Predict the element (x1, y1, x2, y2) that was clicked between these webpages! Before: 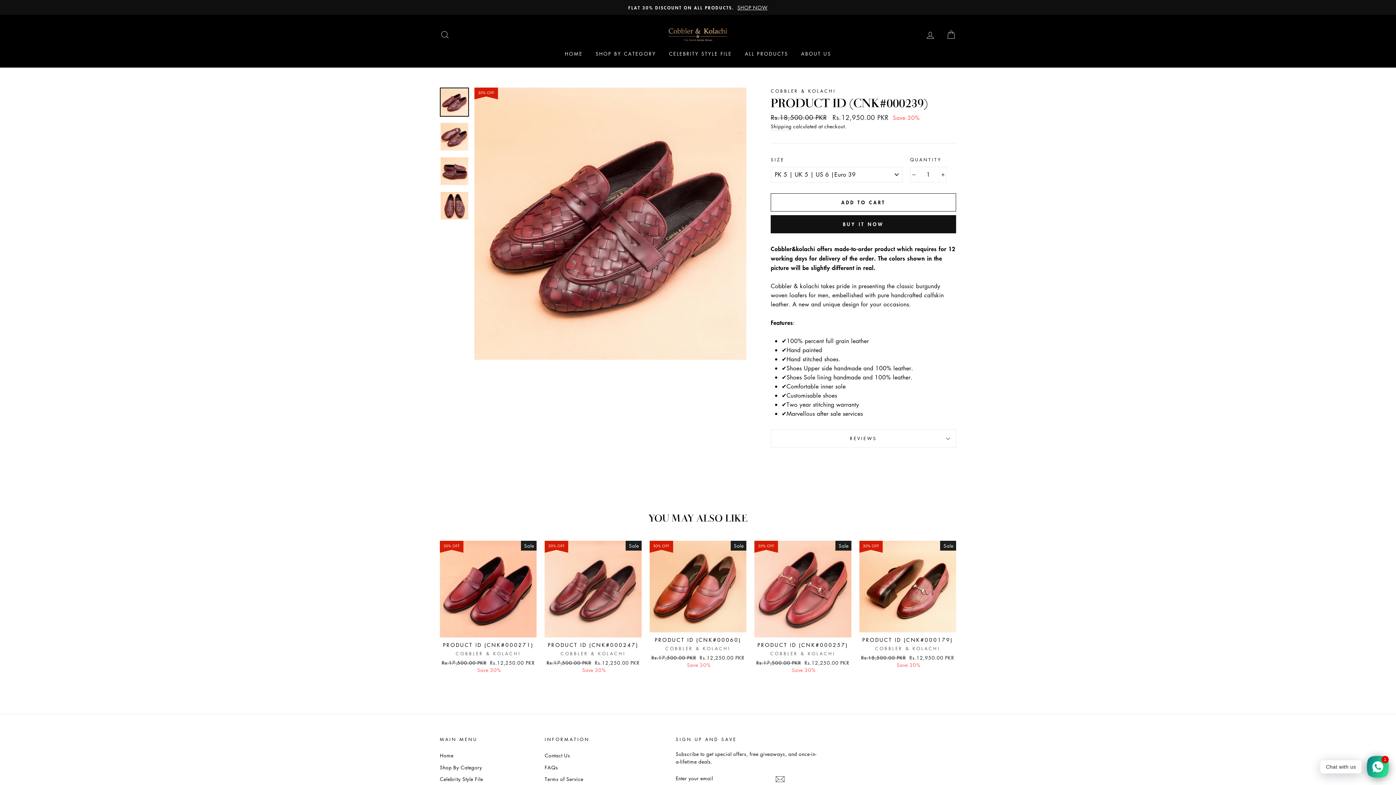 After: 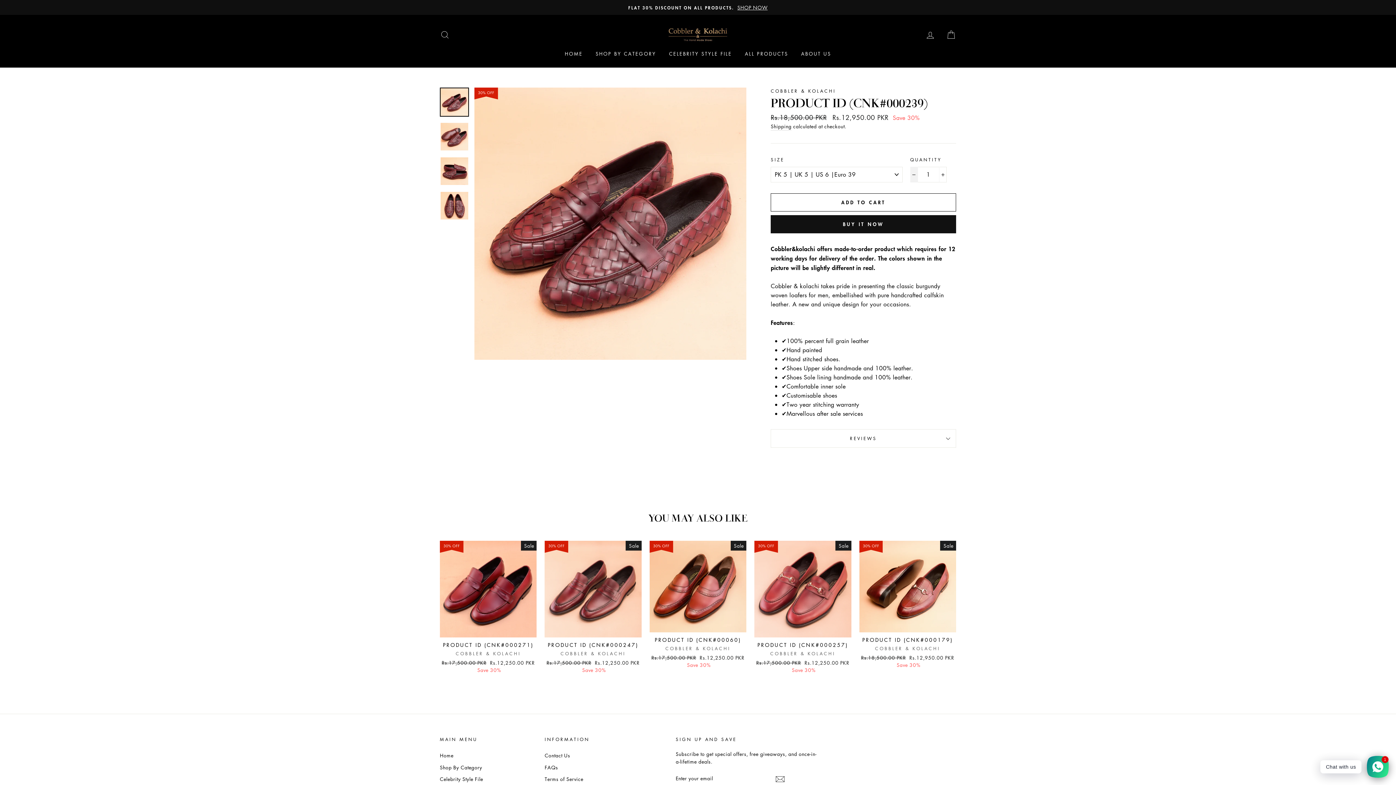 Action: label: Reduce item quantity by one bbox: (910, 166, 918, 182)